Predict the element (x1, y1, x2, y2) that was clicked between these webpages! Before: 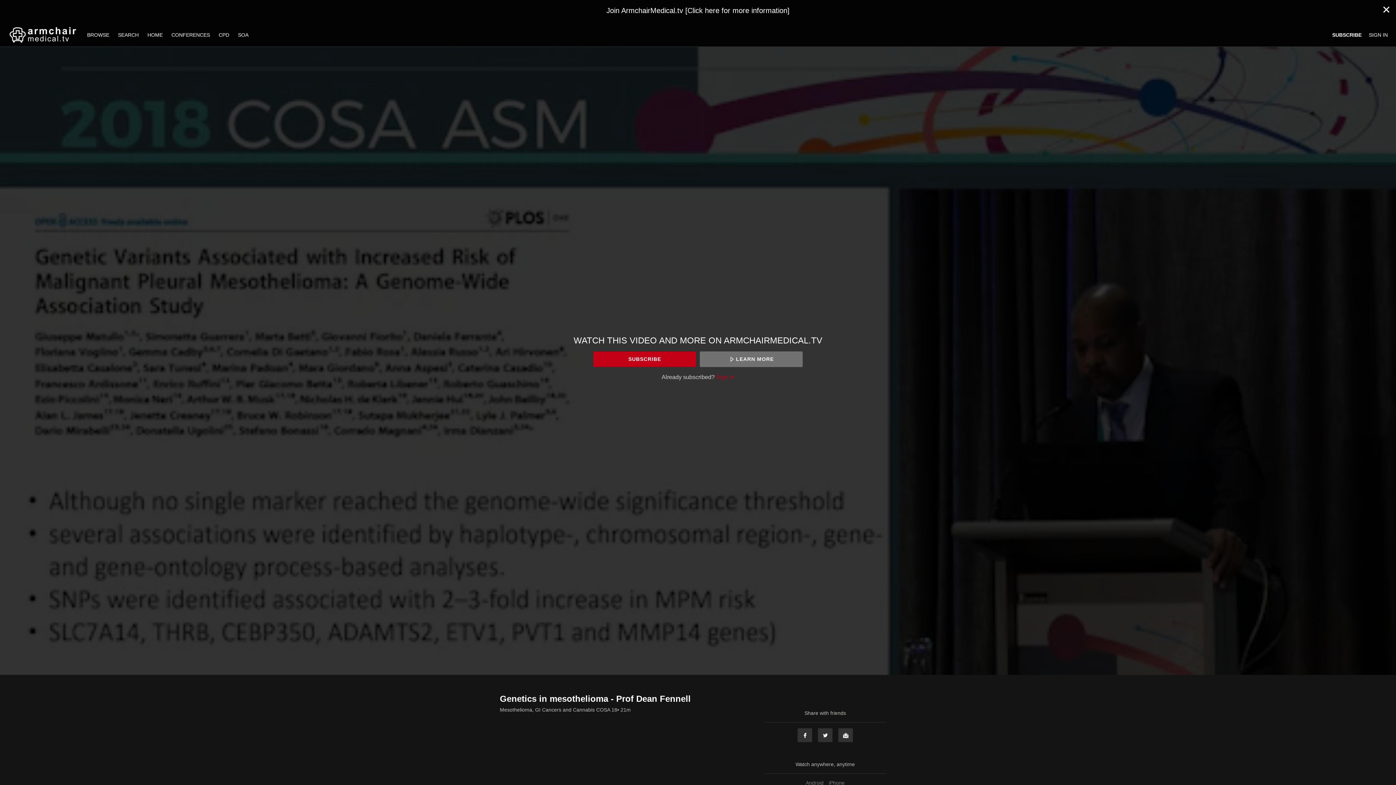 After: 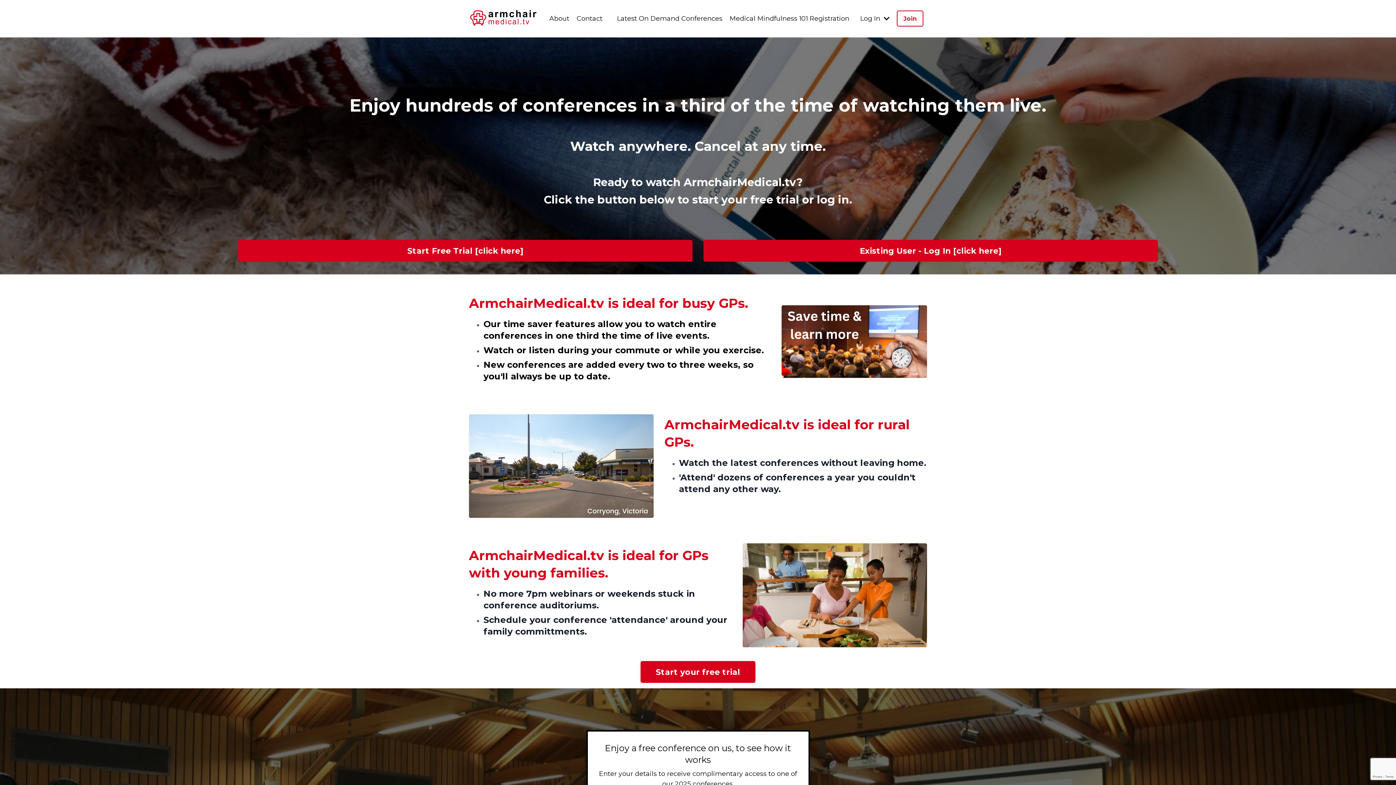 Action: bbox: (143, 32, 166, 37) label: HOME